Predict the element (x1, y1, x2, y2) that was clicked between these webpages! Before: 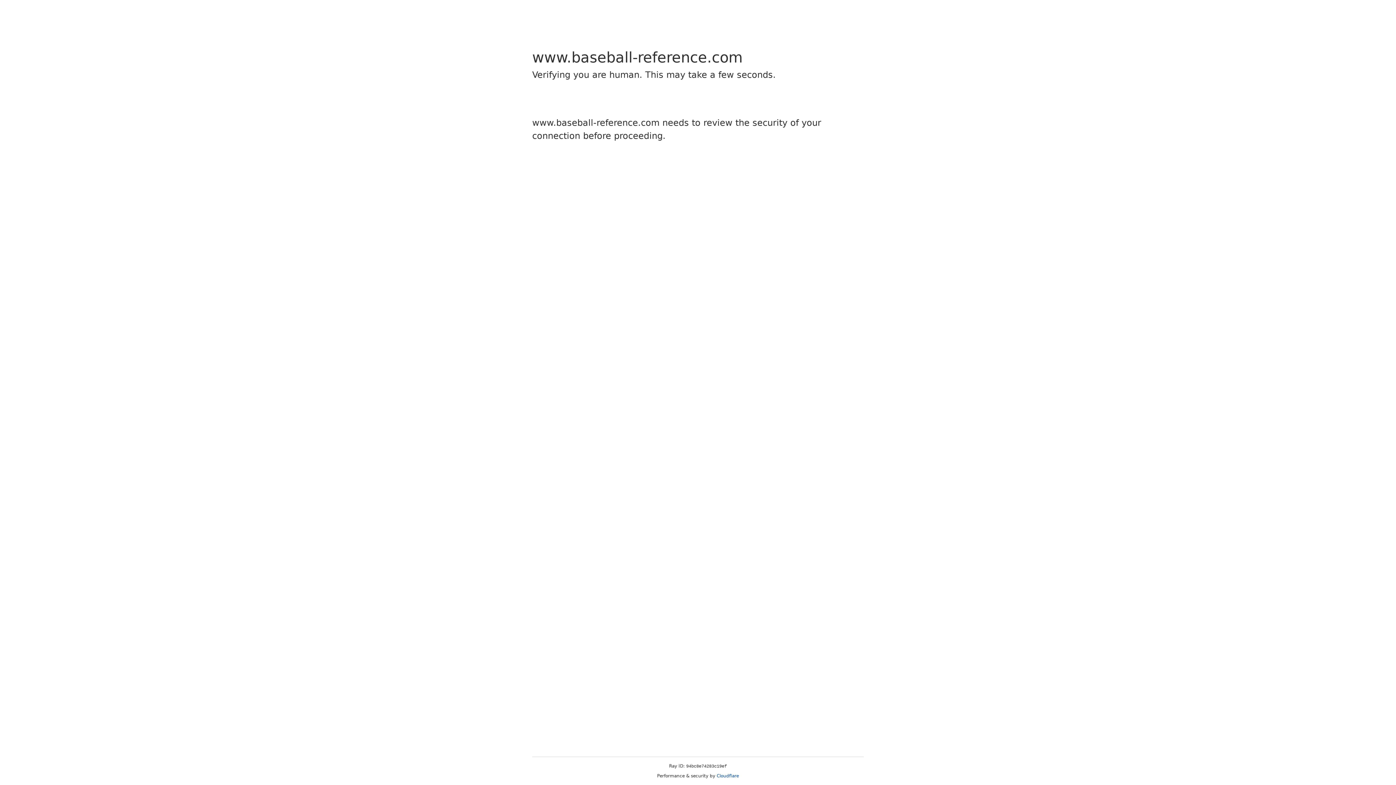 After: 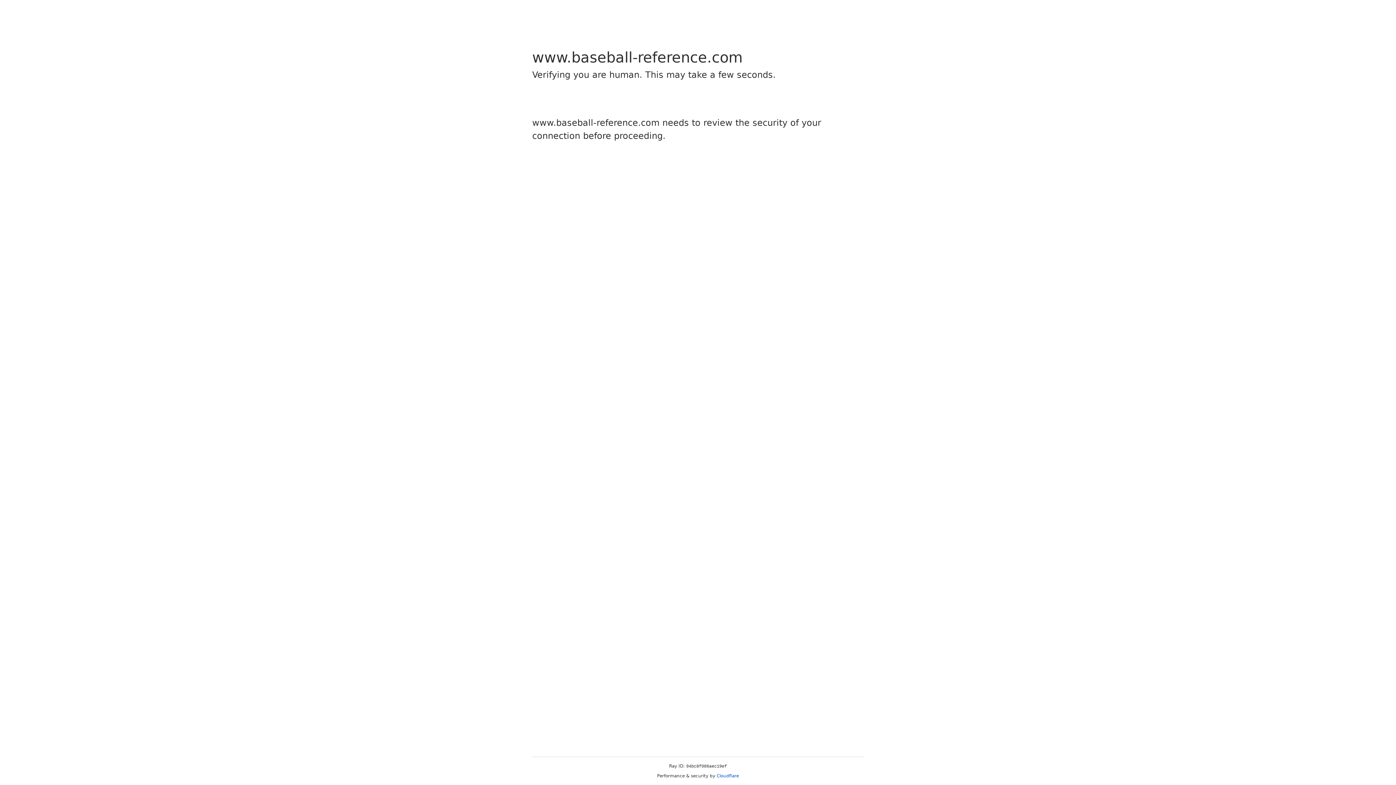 Action: label: Cloudflare bbox: (716, 773, 739, 778)